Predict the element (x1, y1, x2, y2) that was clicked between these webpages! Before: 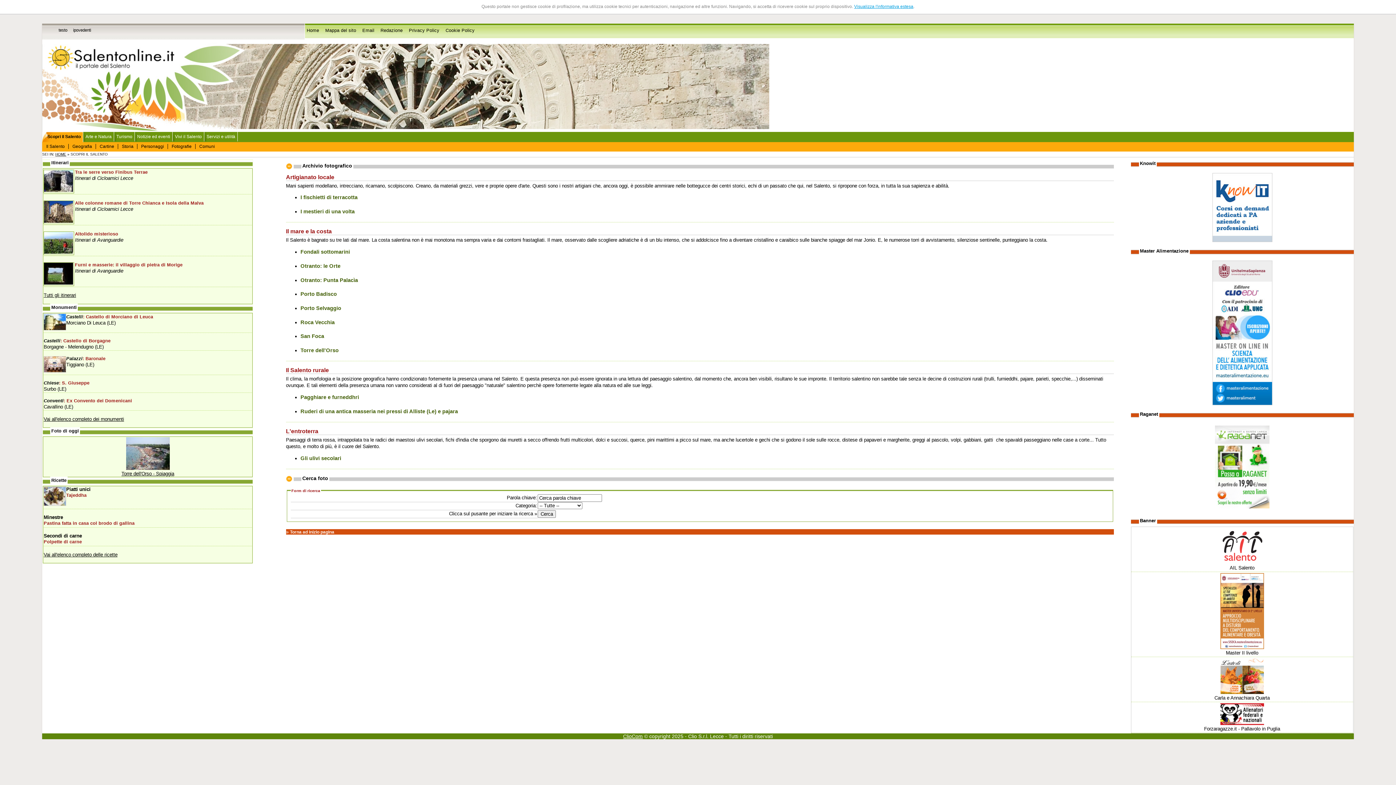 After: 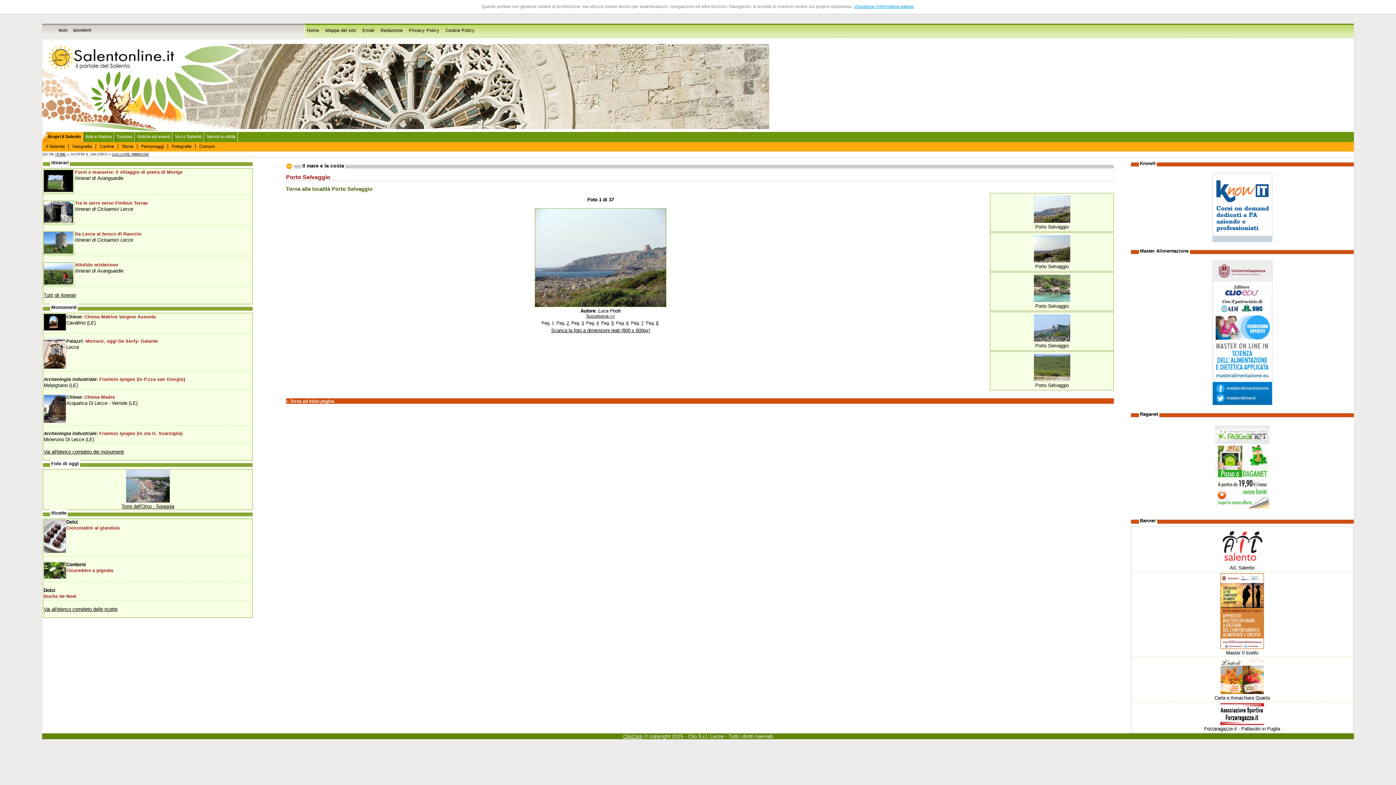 Action: label: Porto Selvaggio bbox: (300, 305, 341, 311)